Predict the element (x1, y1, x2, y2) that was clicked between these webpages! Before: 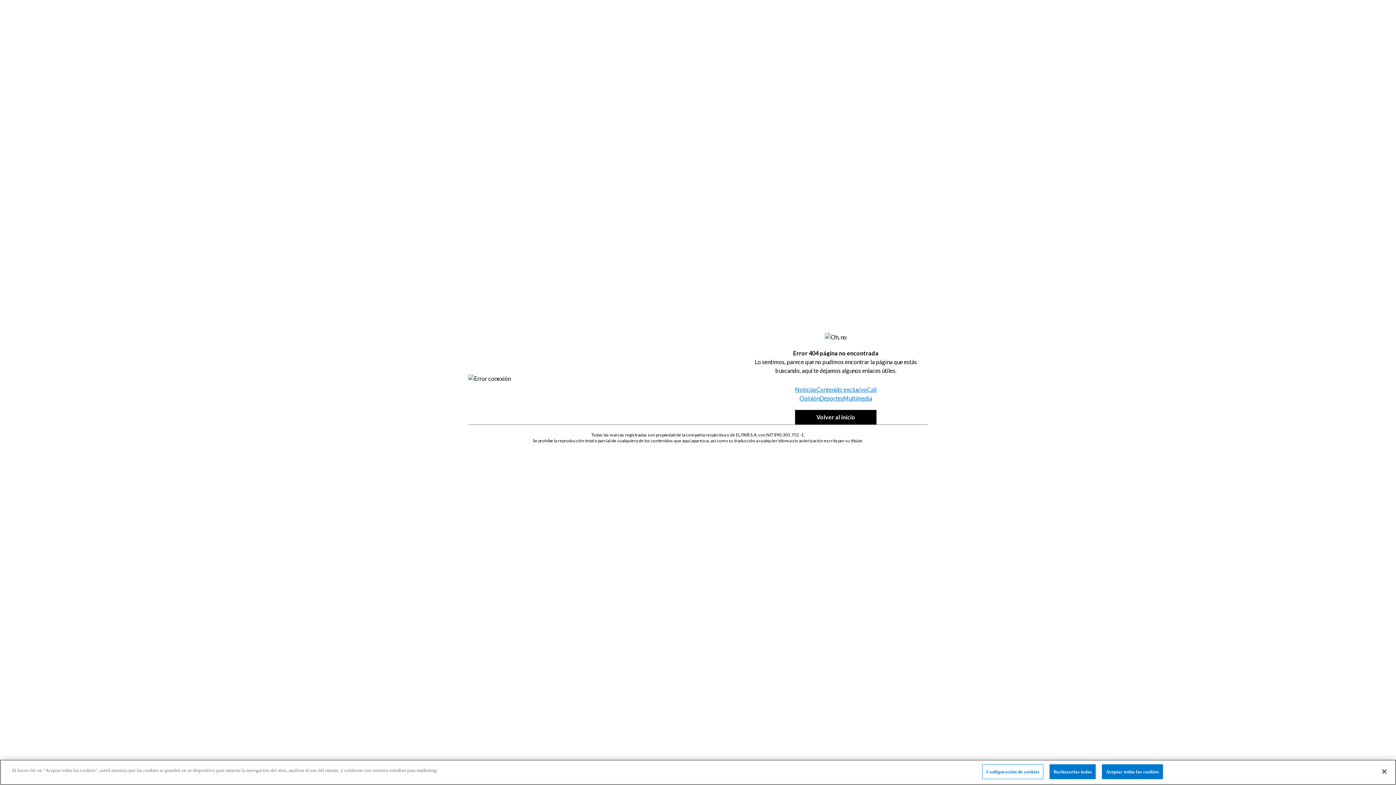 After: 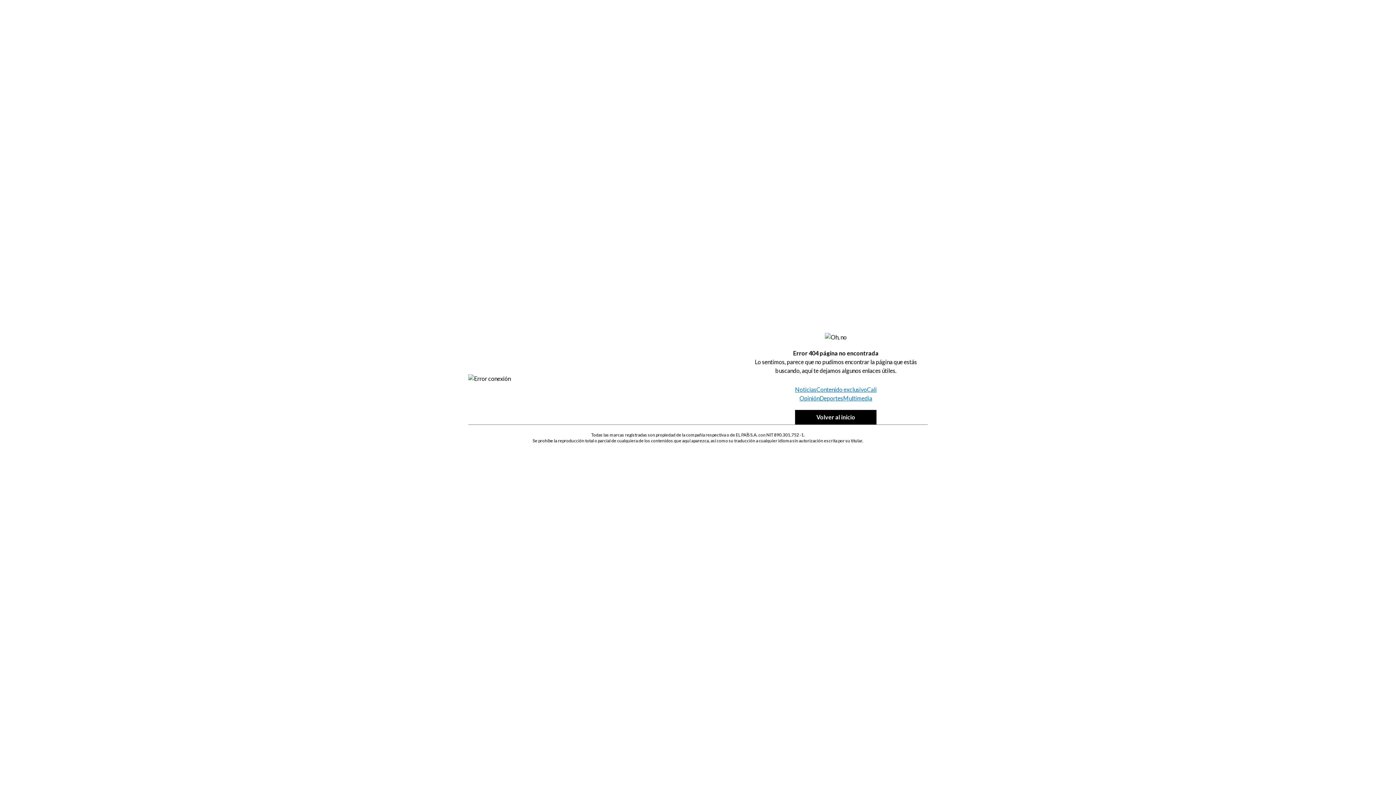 Action: bbox: (1102, 764, 1163, 779) label: Aceptar todas las cookies